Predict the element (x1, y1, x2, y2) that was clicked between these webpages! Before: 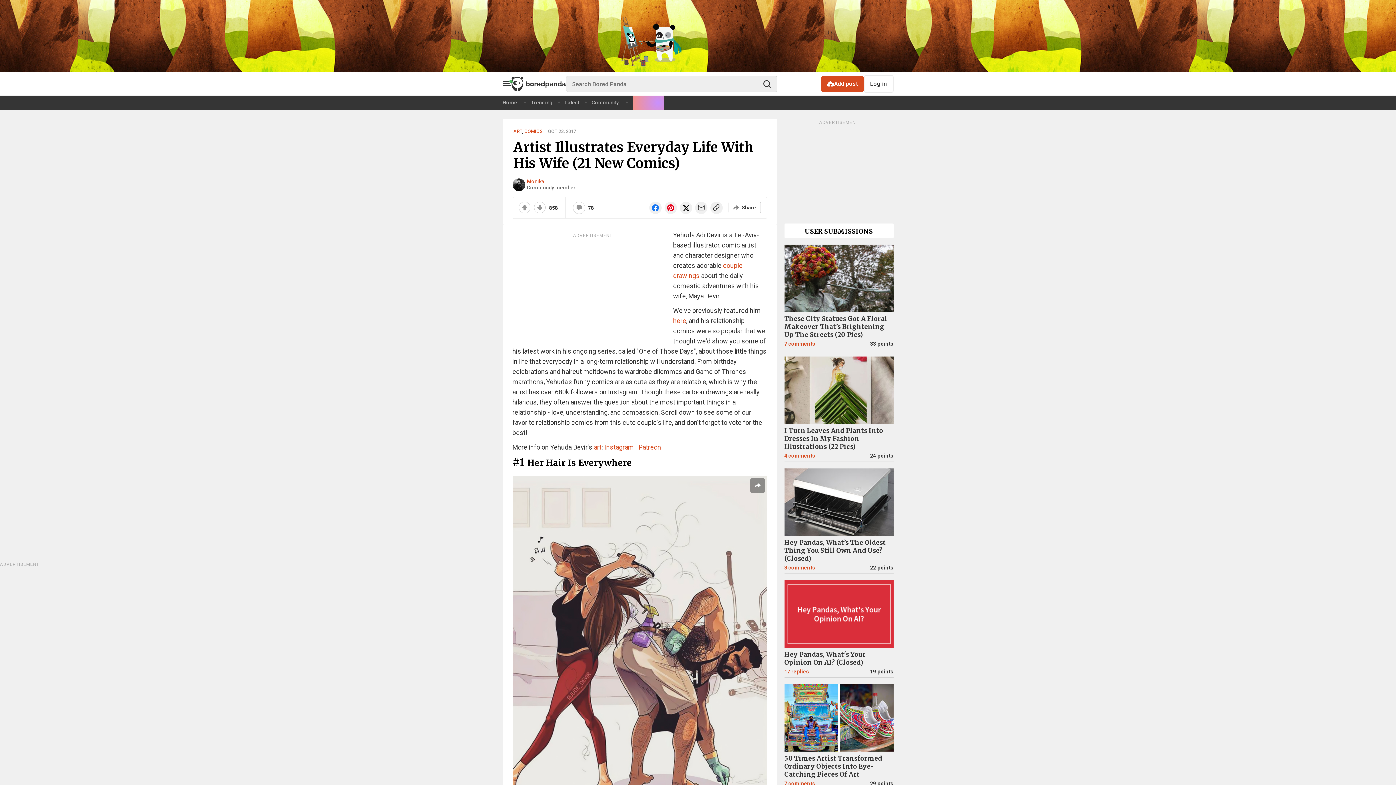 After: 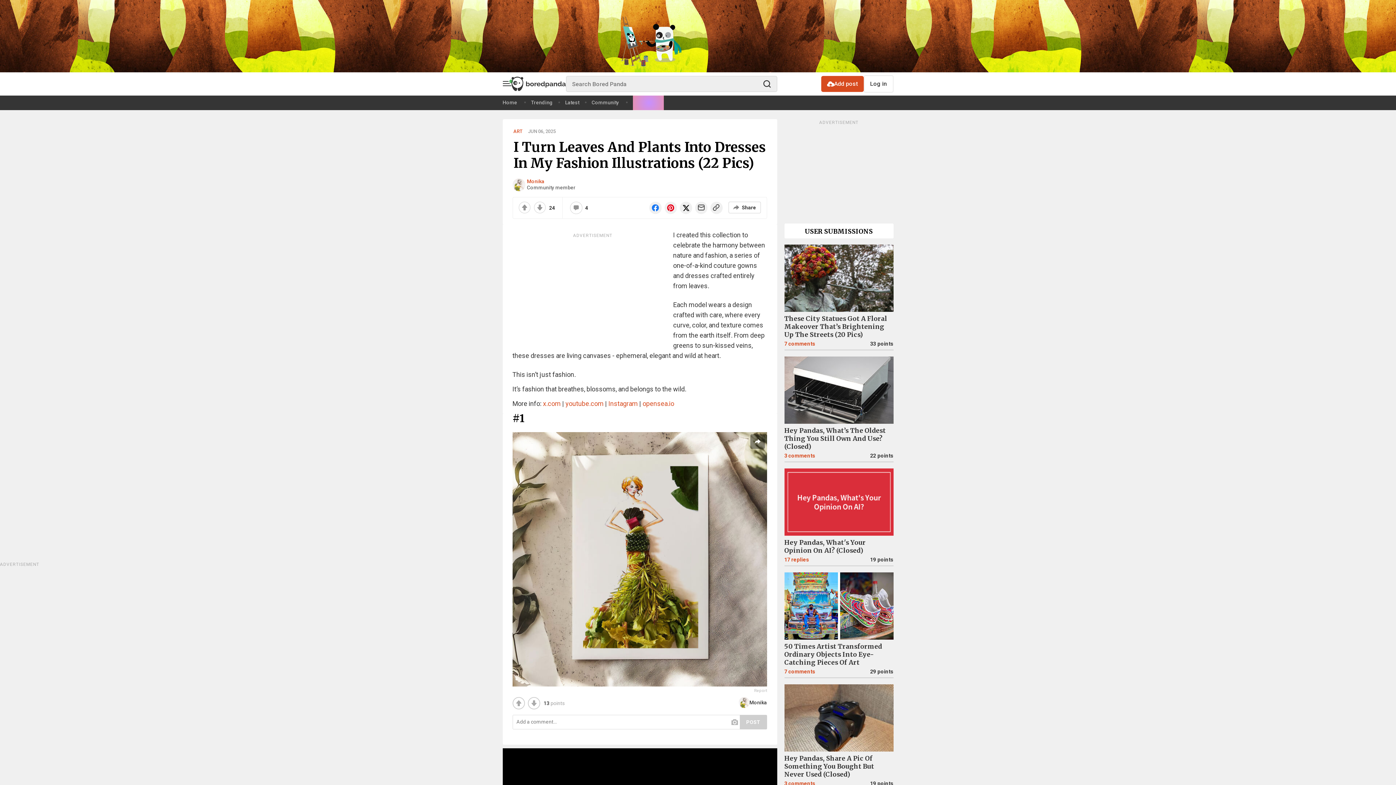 Action: bbox: (784, 426, 883, 450) label: I Turn Leaves And Plants Into Dresses In My Fashion Illustrations (22 Pics)